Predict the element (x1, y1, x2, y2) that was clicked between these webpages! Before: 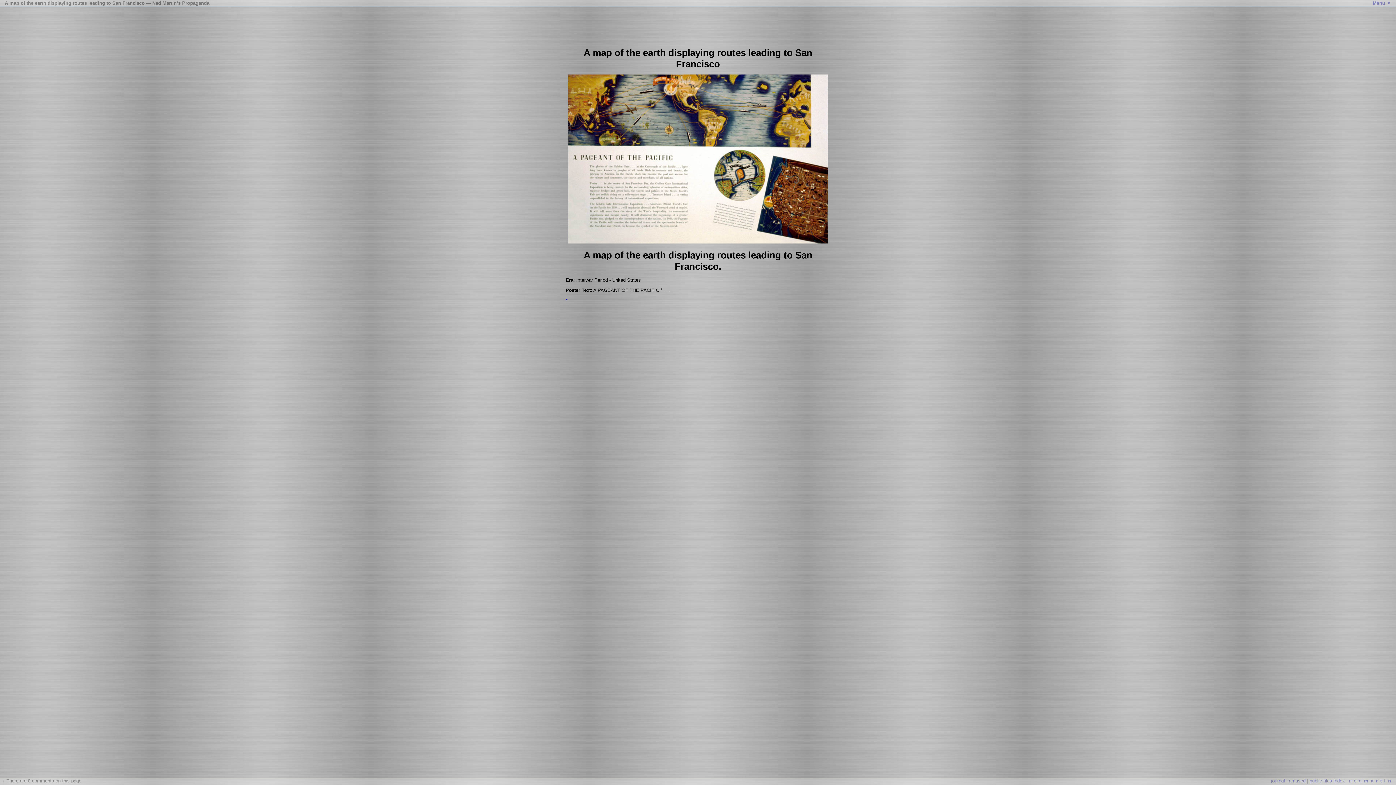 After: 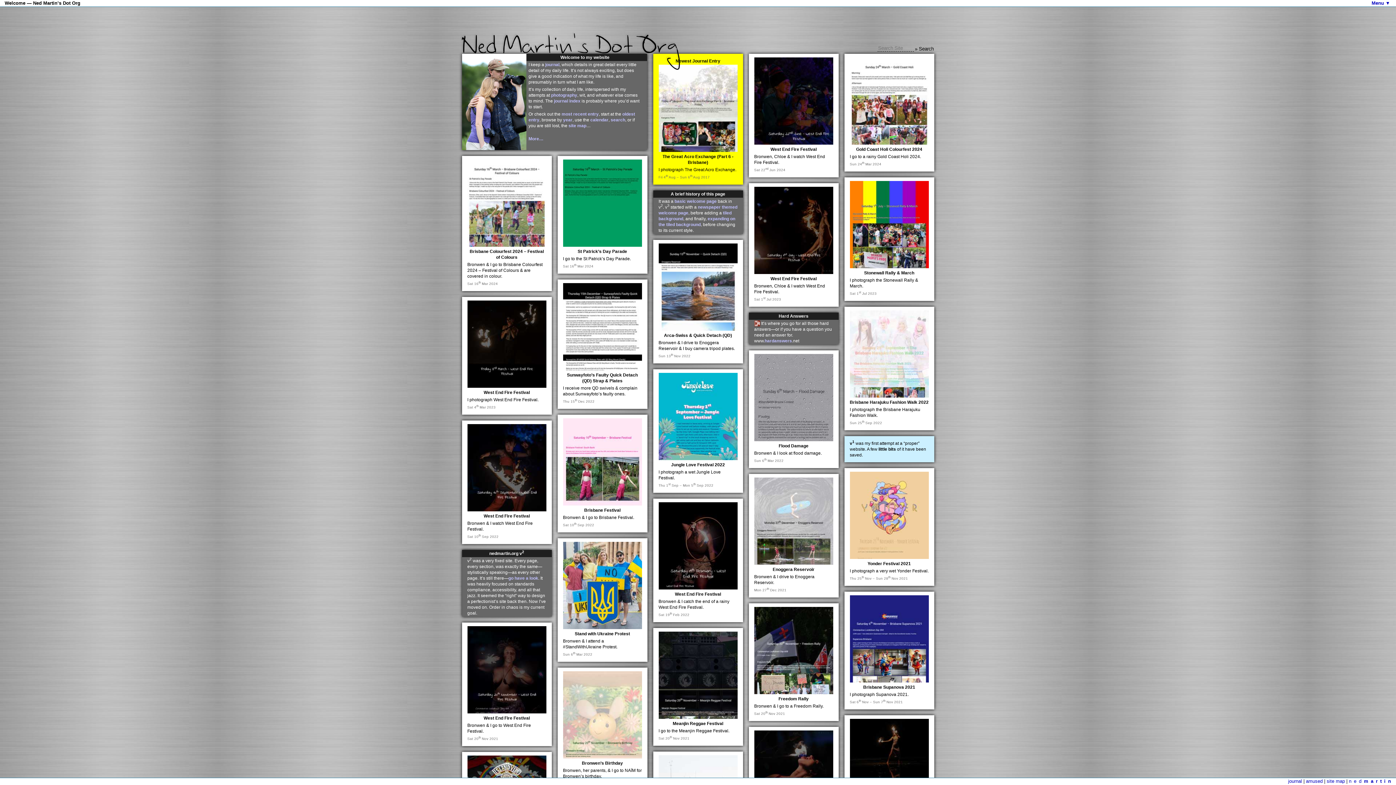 Action: bbox: (1349, 778, 1393, 784) label: nedmartin